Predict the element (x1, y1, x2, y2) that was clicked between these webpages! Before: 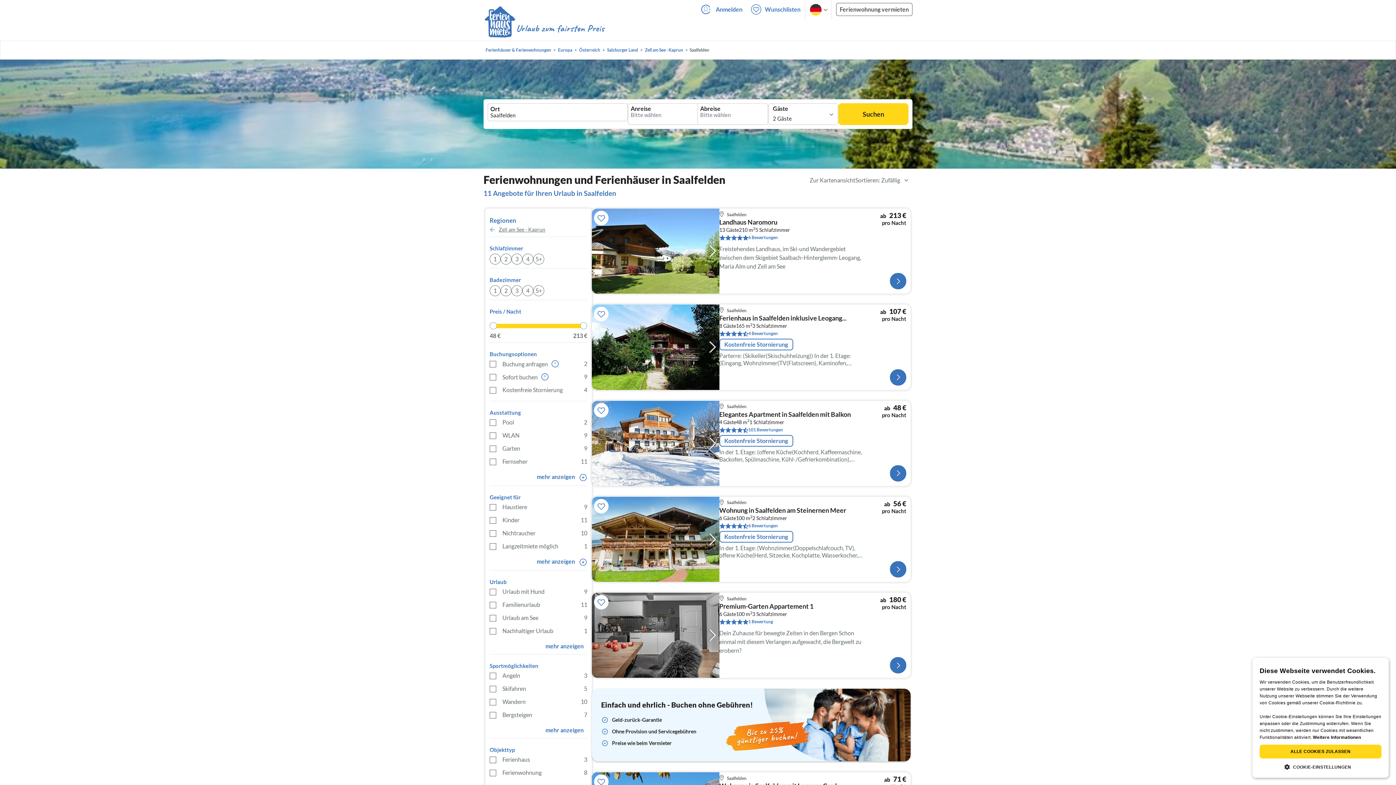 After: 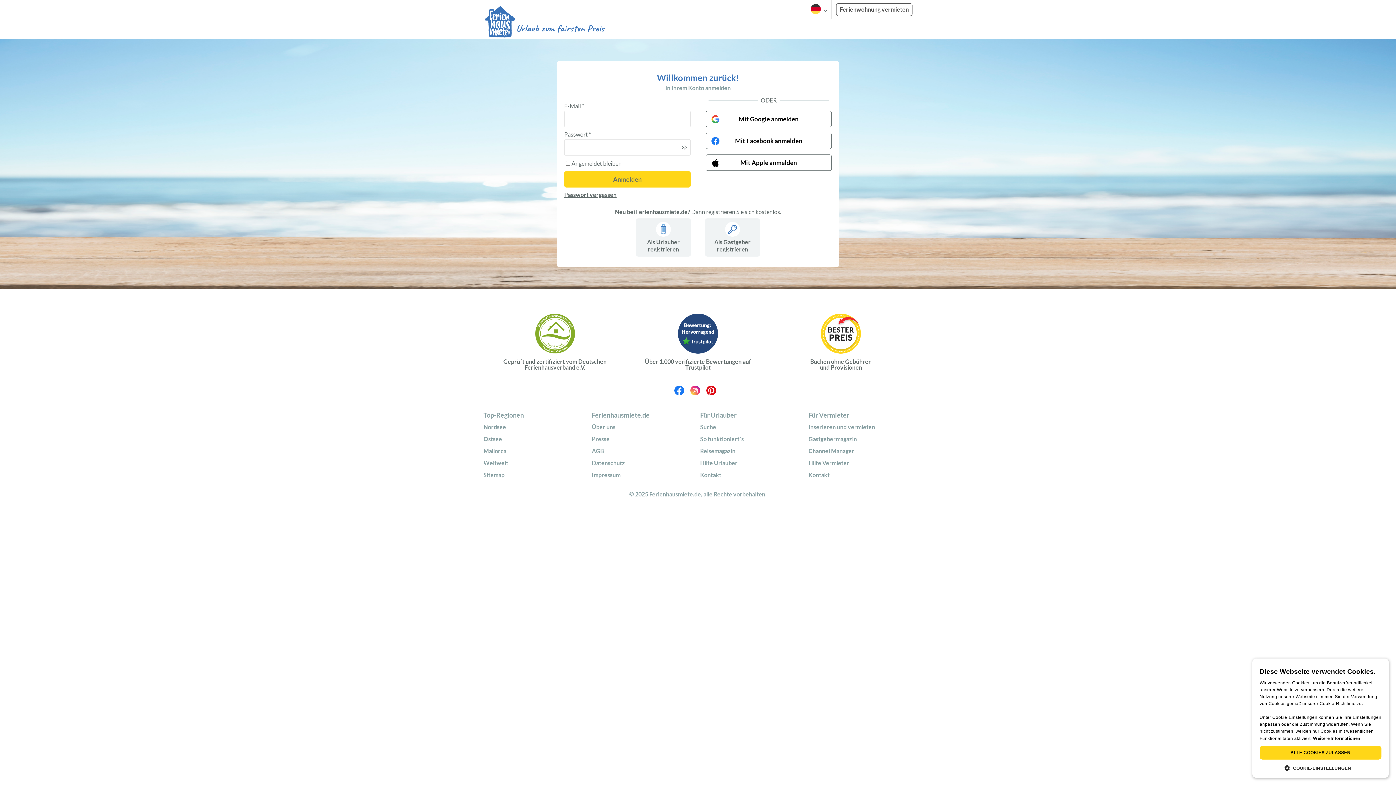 Action: label: Anmelden bbox: (696, 0, 746, 18)